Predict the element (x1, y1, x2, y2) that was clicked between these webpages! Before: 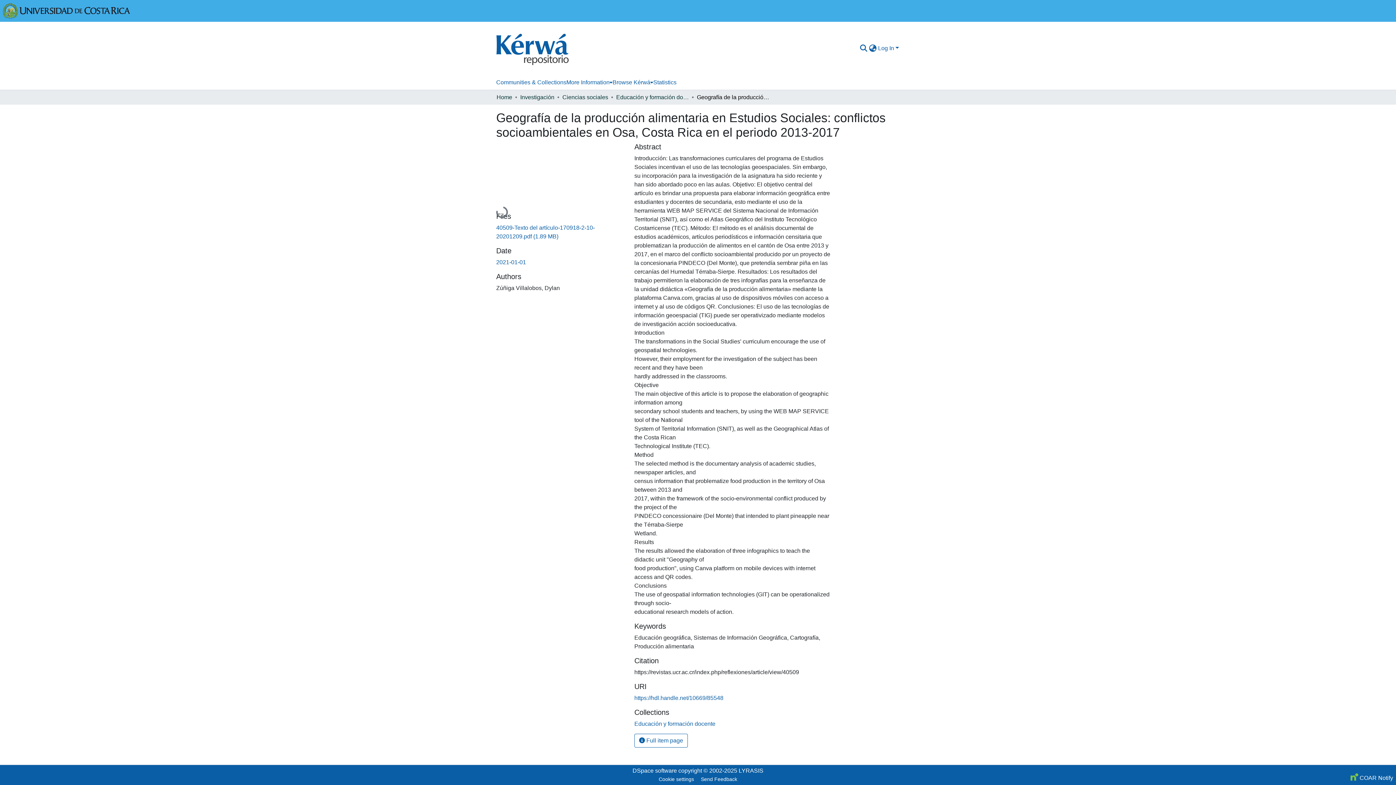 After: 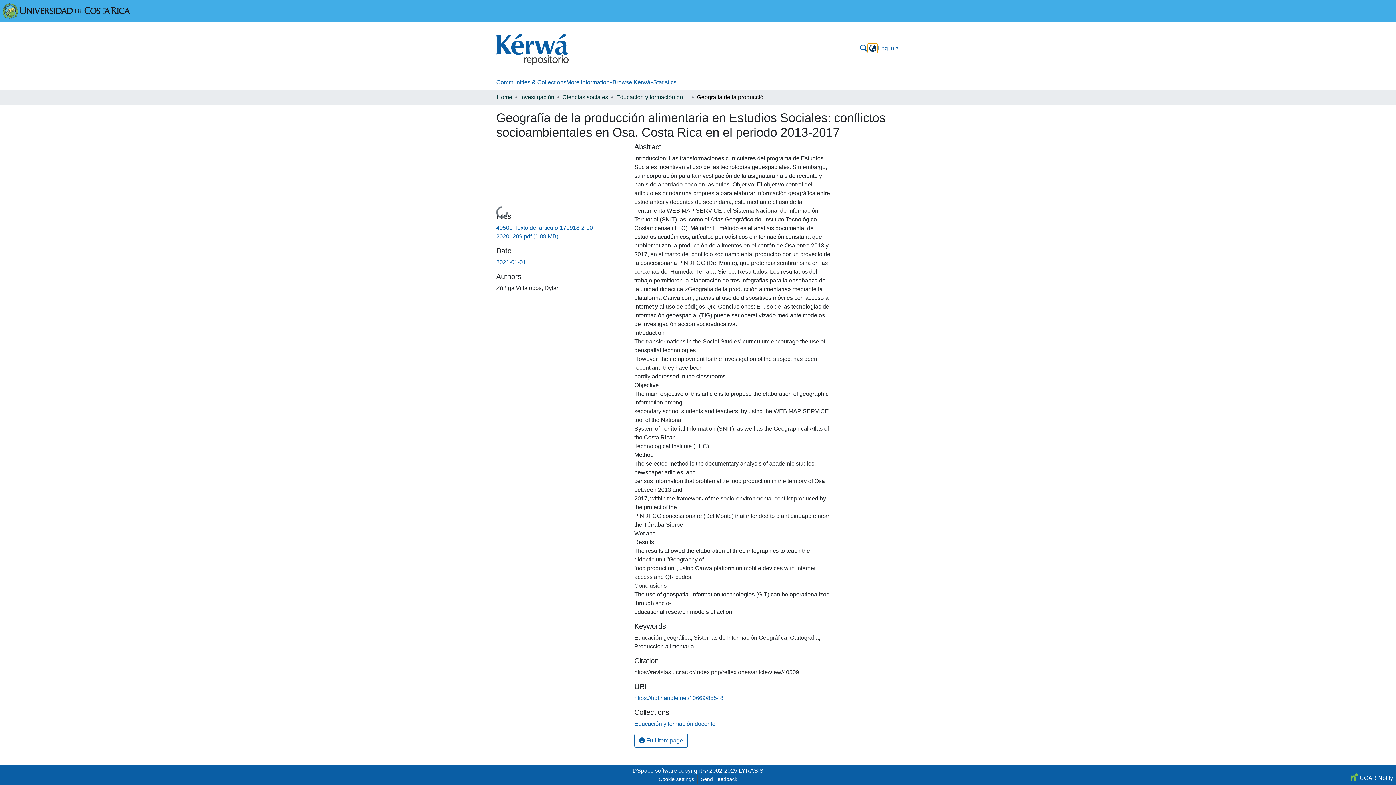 Action: label: Language switch bbox: (868, 44, 877, 52)